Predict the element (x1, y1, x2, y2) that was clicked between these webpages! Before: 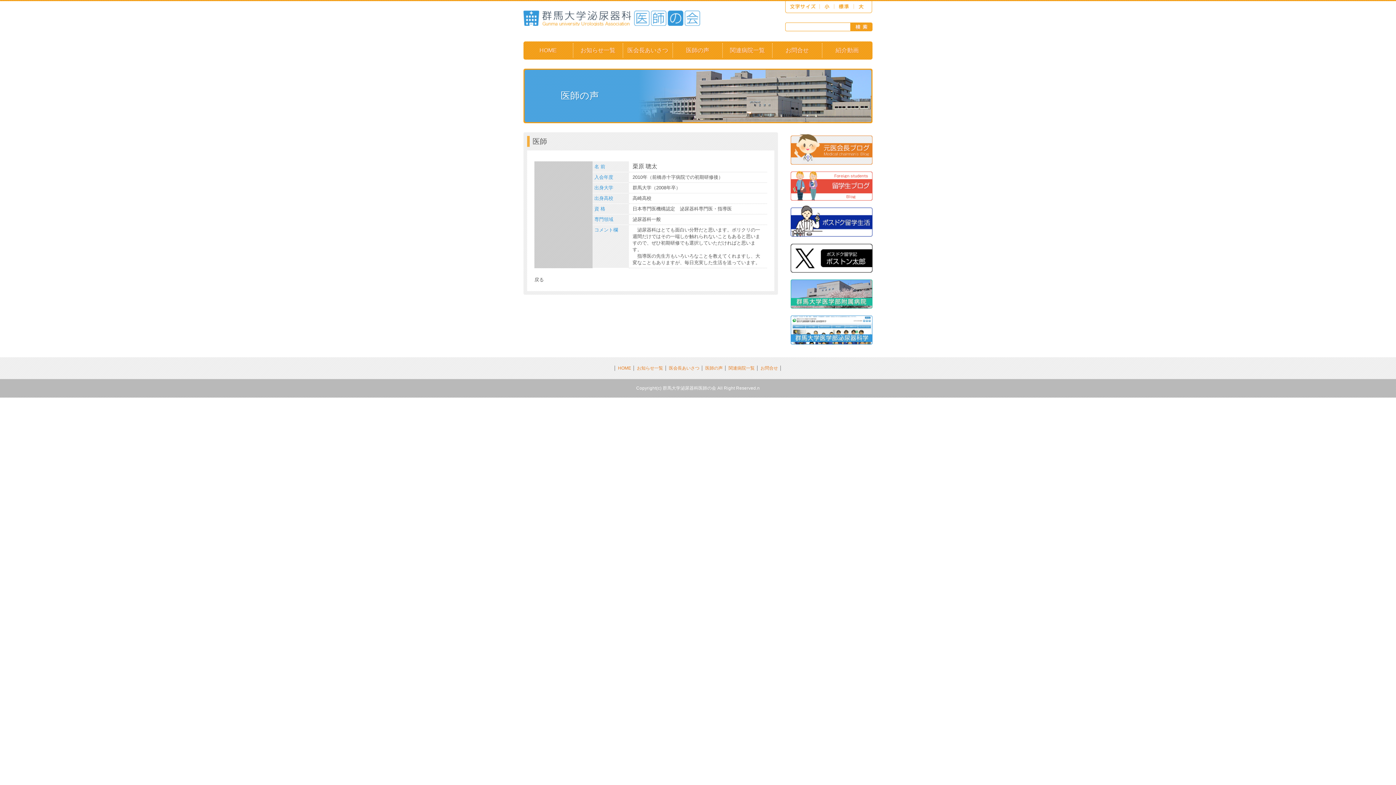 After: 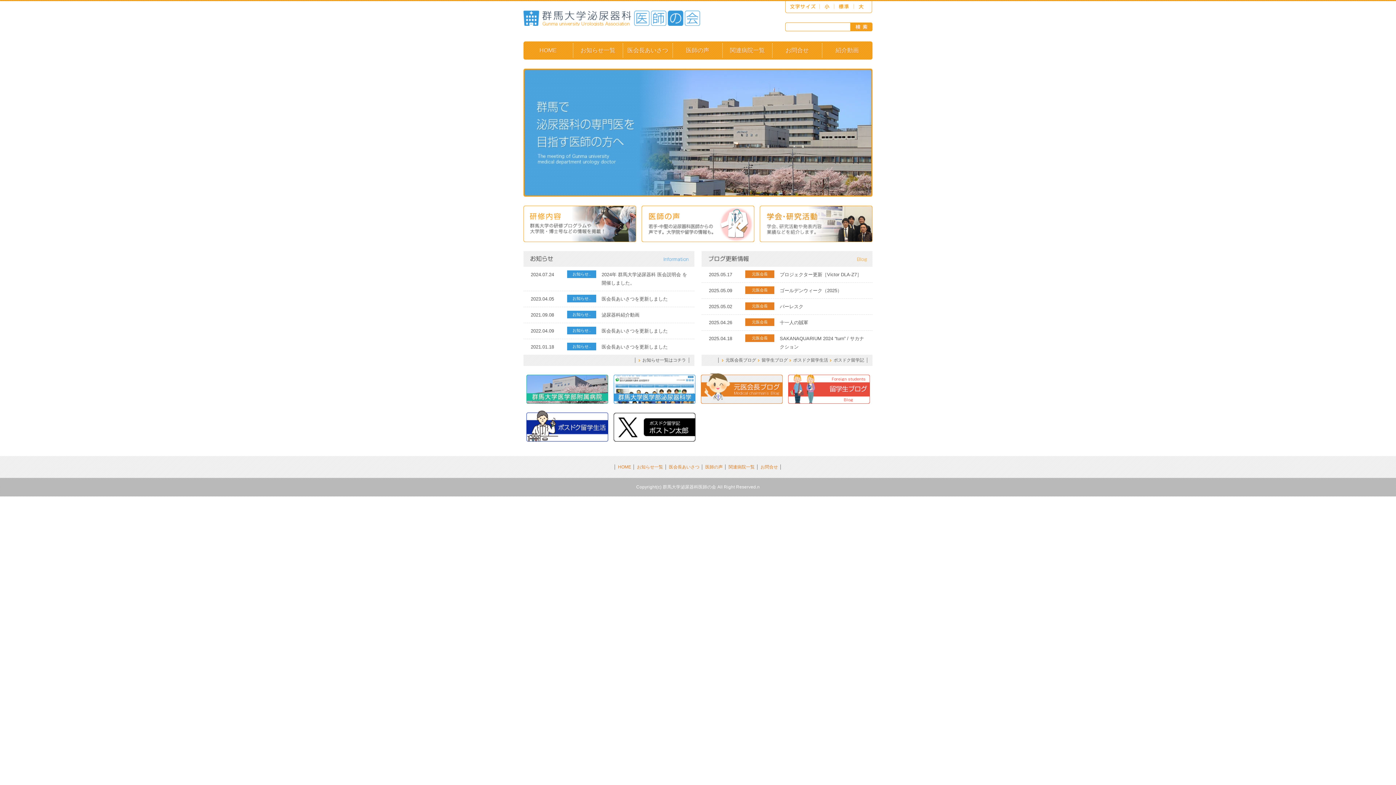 Action: bbox: (523, 12, 700, 22)